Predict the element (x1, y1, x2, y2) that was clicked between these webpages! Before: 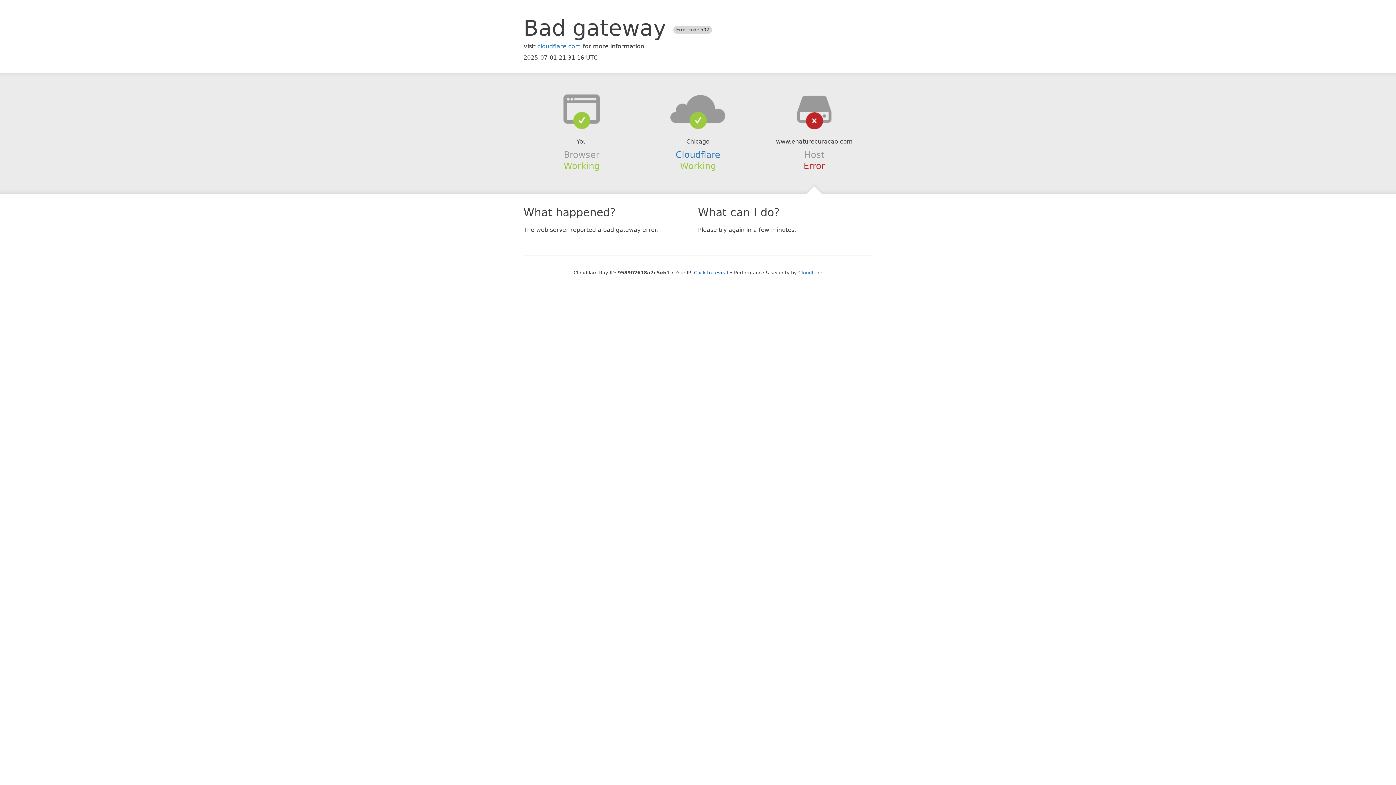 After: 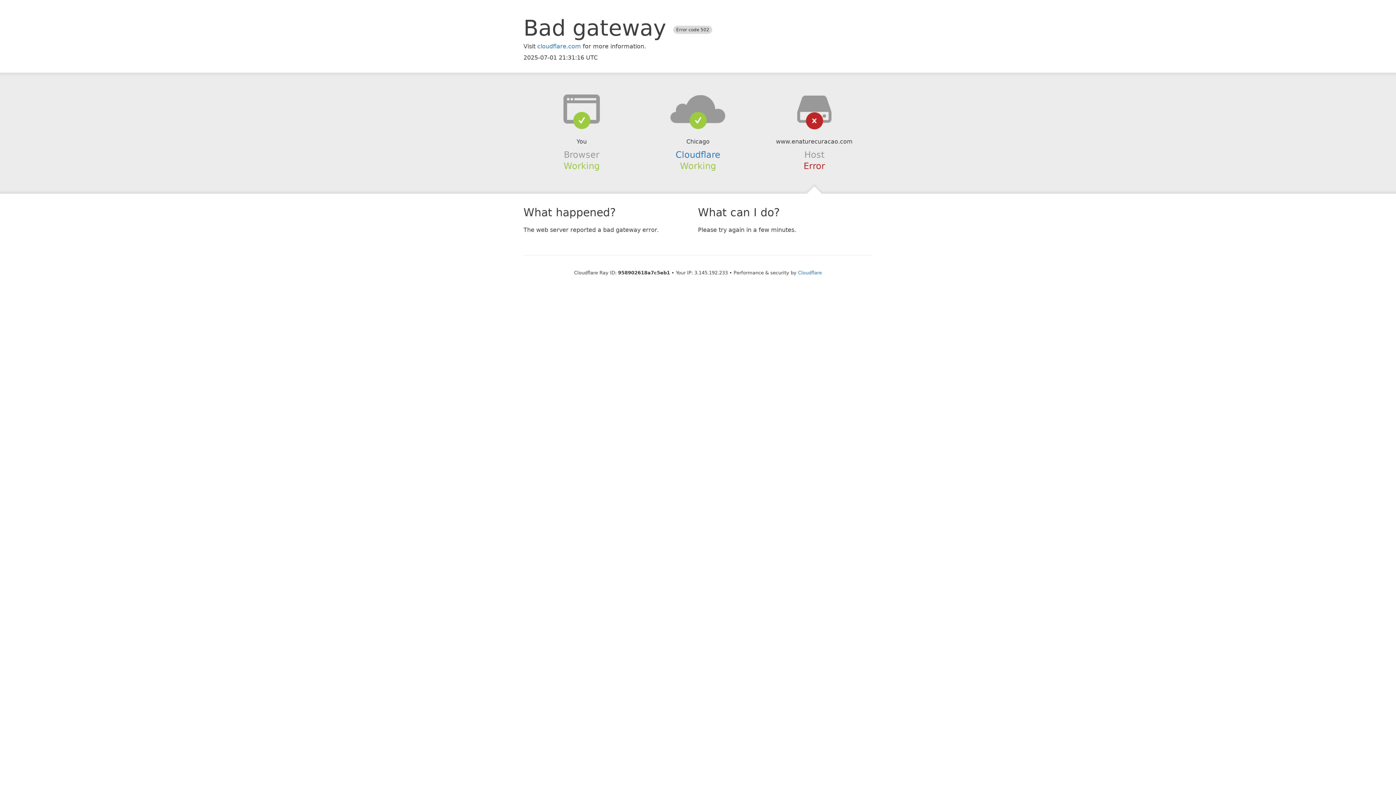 Action: bbox: (694, 270, 728, 275) label: Click to reveal